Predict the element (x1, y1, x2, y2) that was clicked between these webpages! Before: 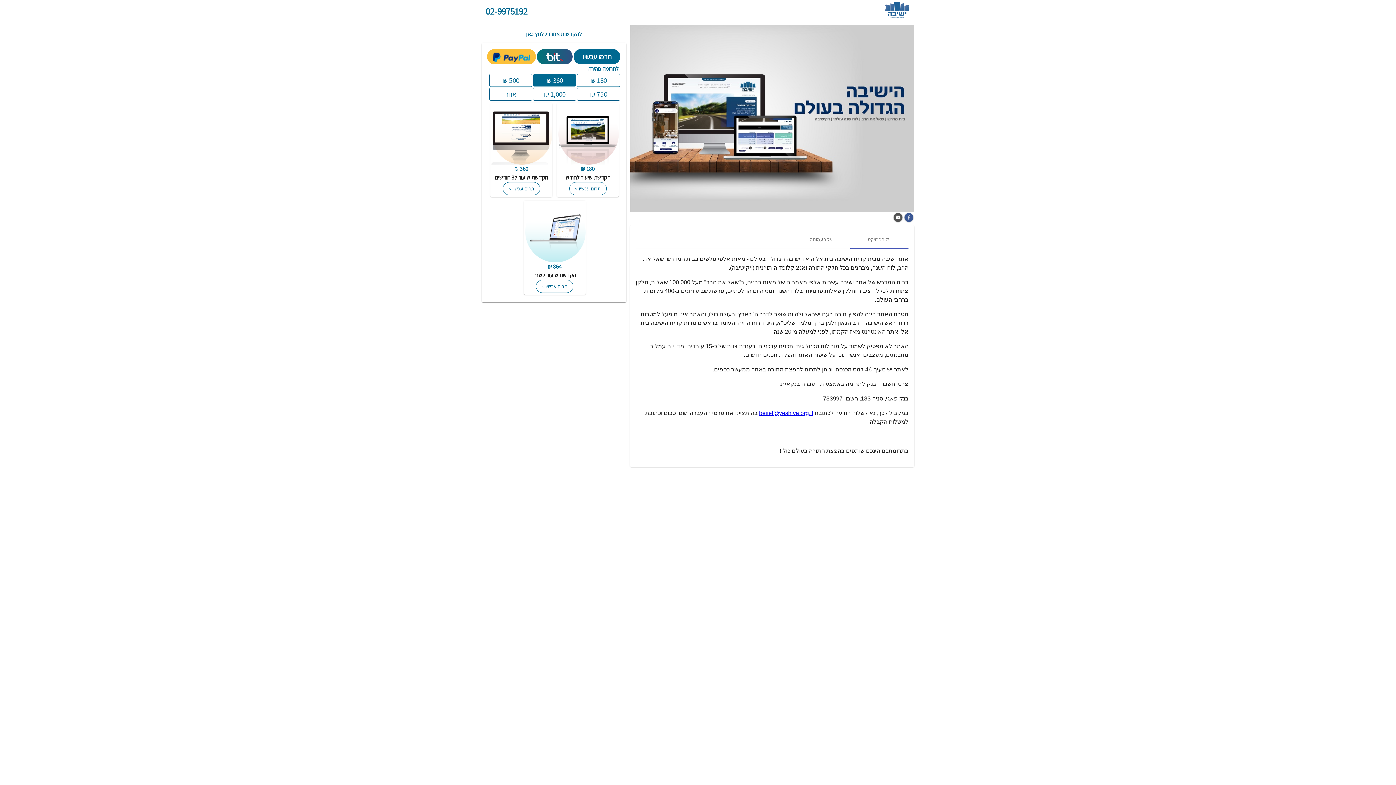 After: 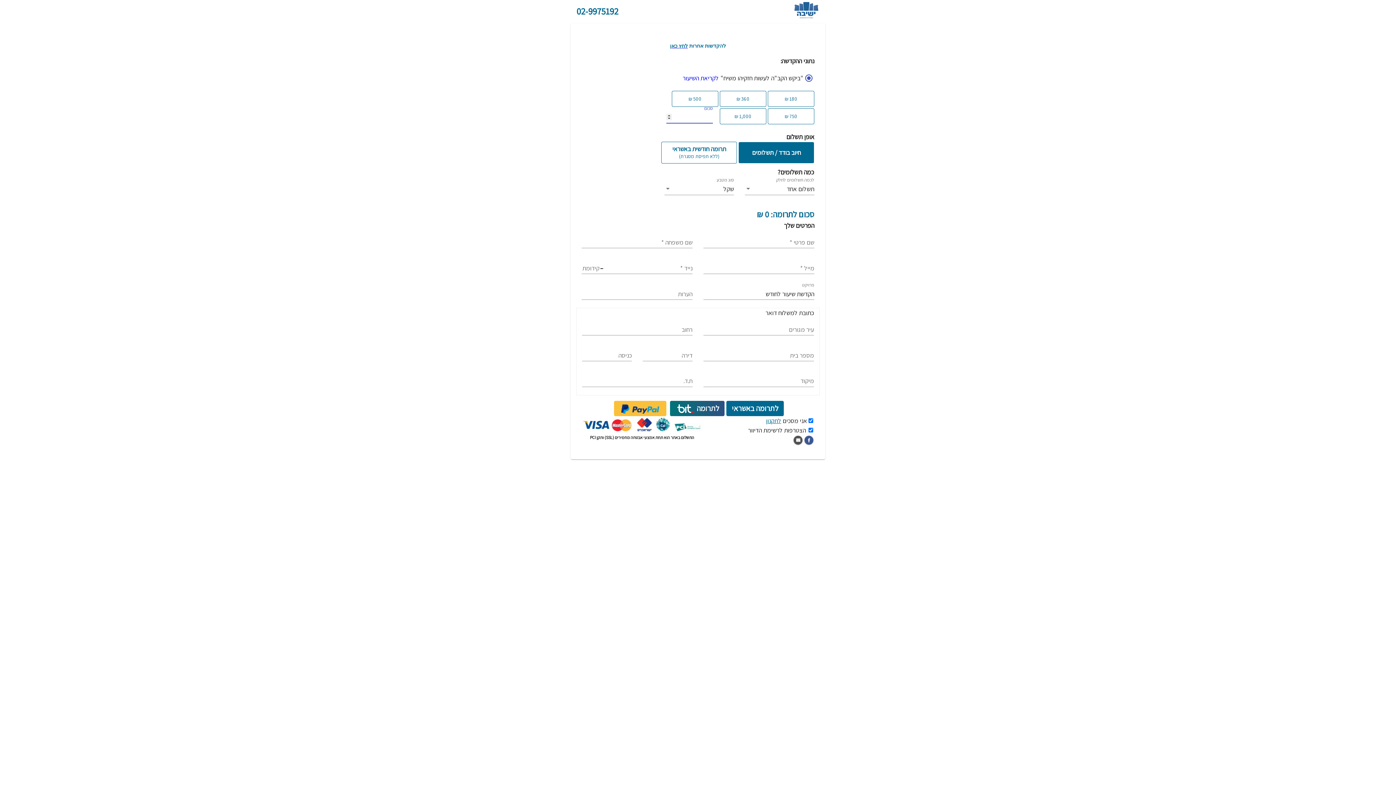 Action: label: אחר bbox: (489, 87, 532, 100)